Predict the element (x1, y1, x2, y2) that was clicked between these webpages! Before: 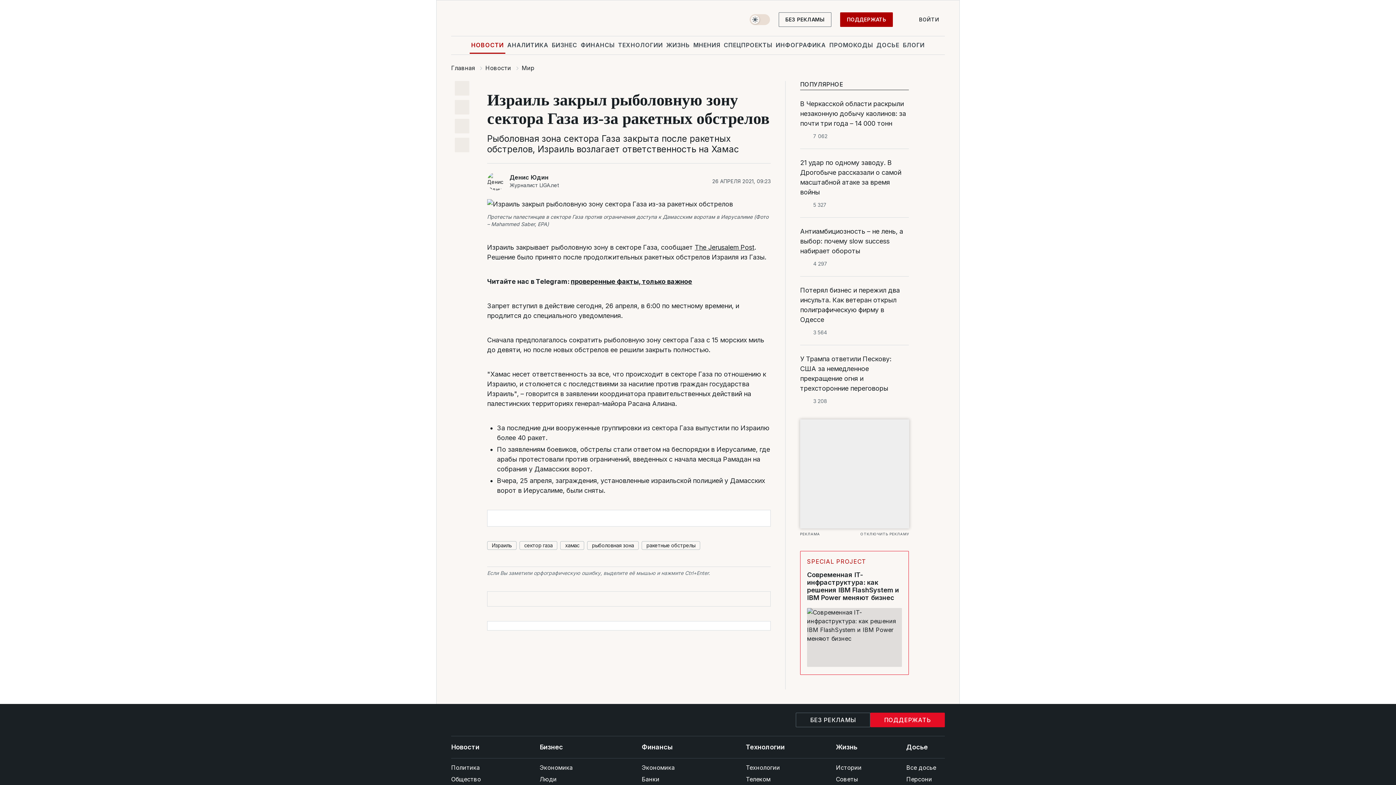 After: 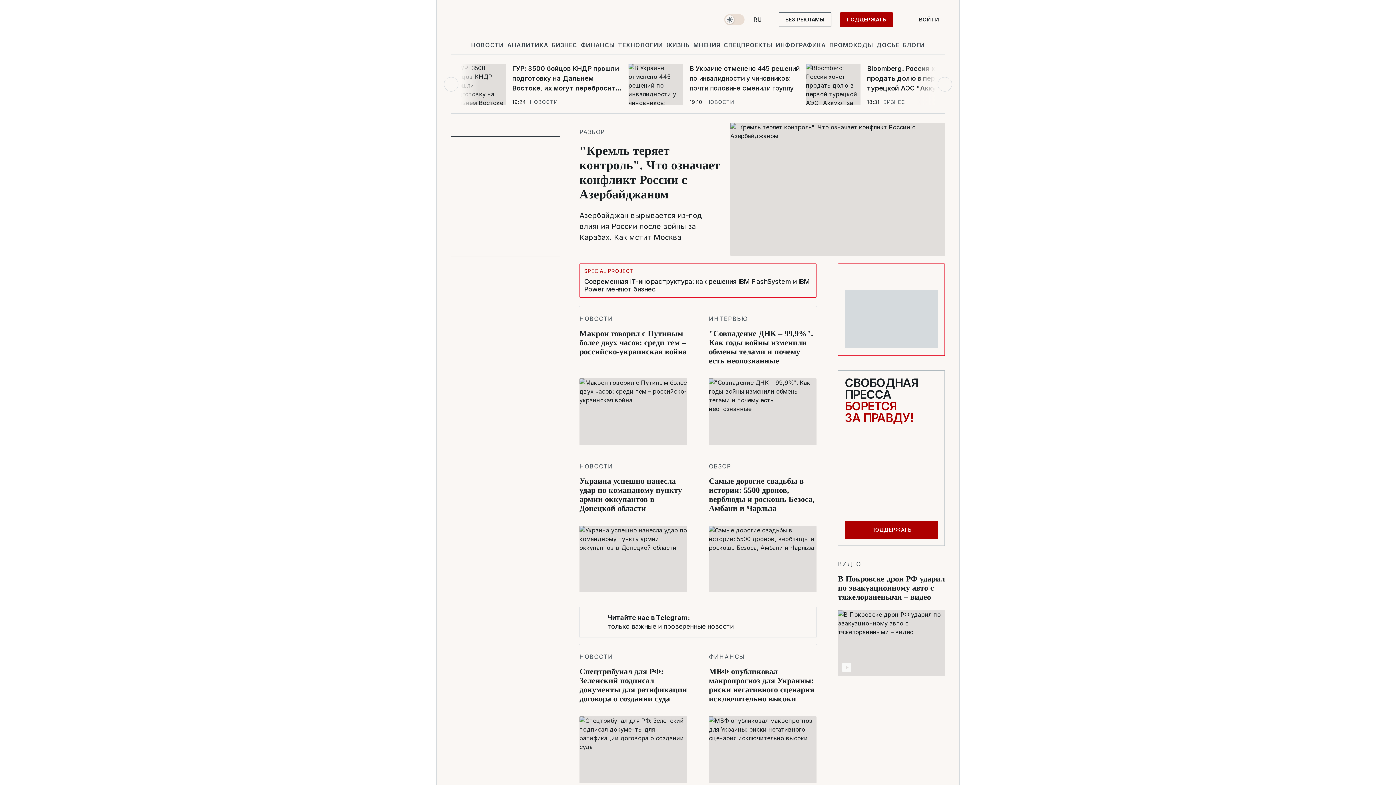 Action: bbox: (451, 64, 474, 71) label: Главная